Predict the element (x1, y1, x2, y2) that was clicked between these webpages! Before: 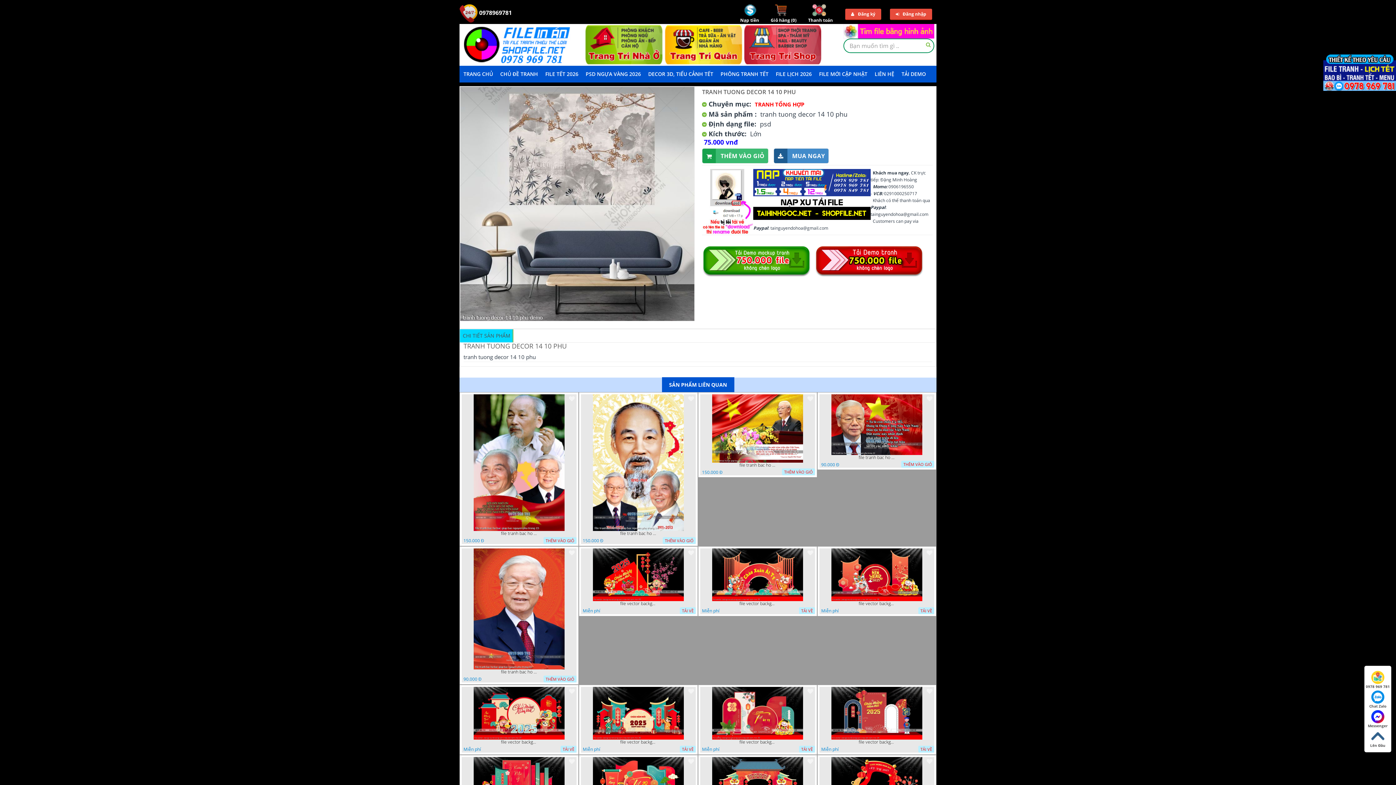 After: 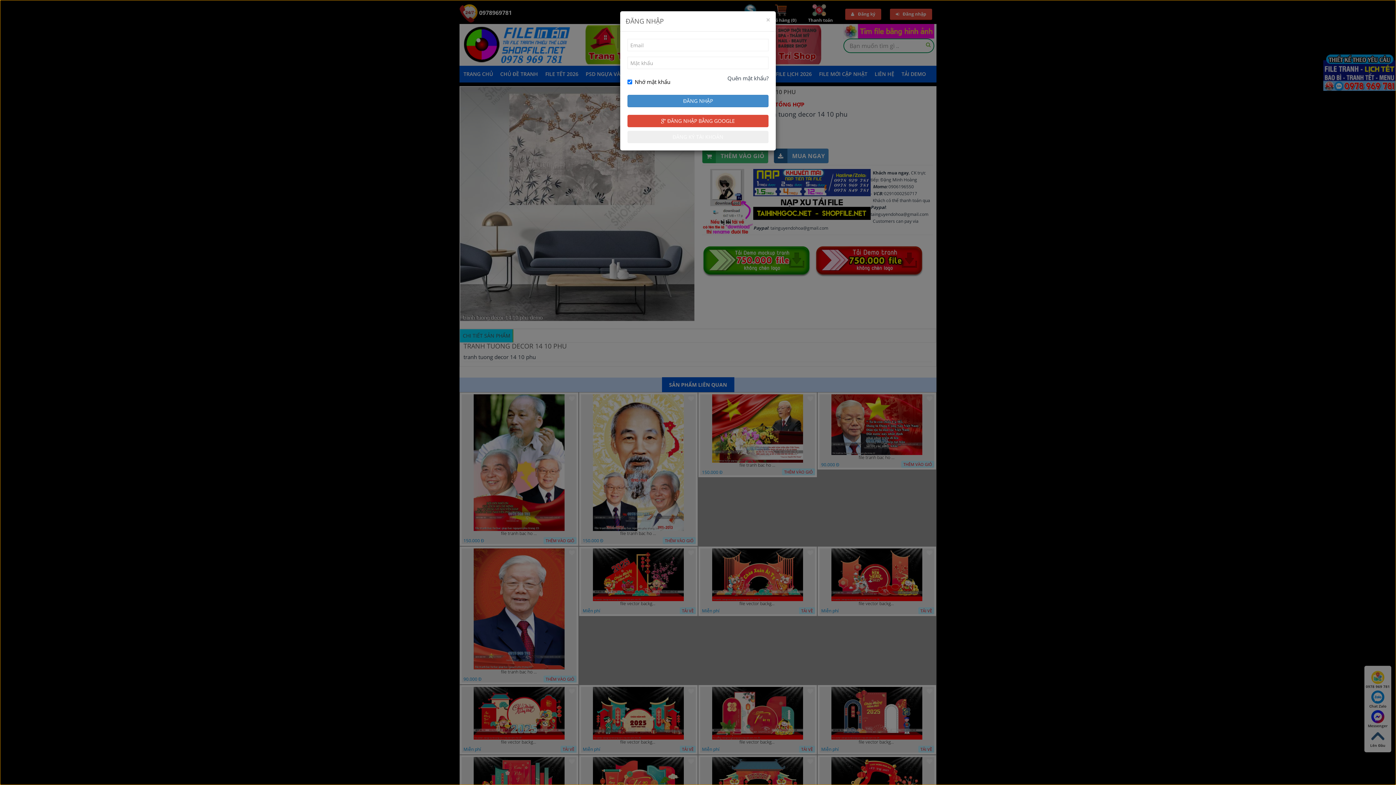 Action: bbox: (688, 549, 694, 556)